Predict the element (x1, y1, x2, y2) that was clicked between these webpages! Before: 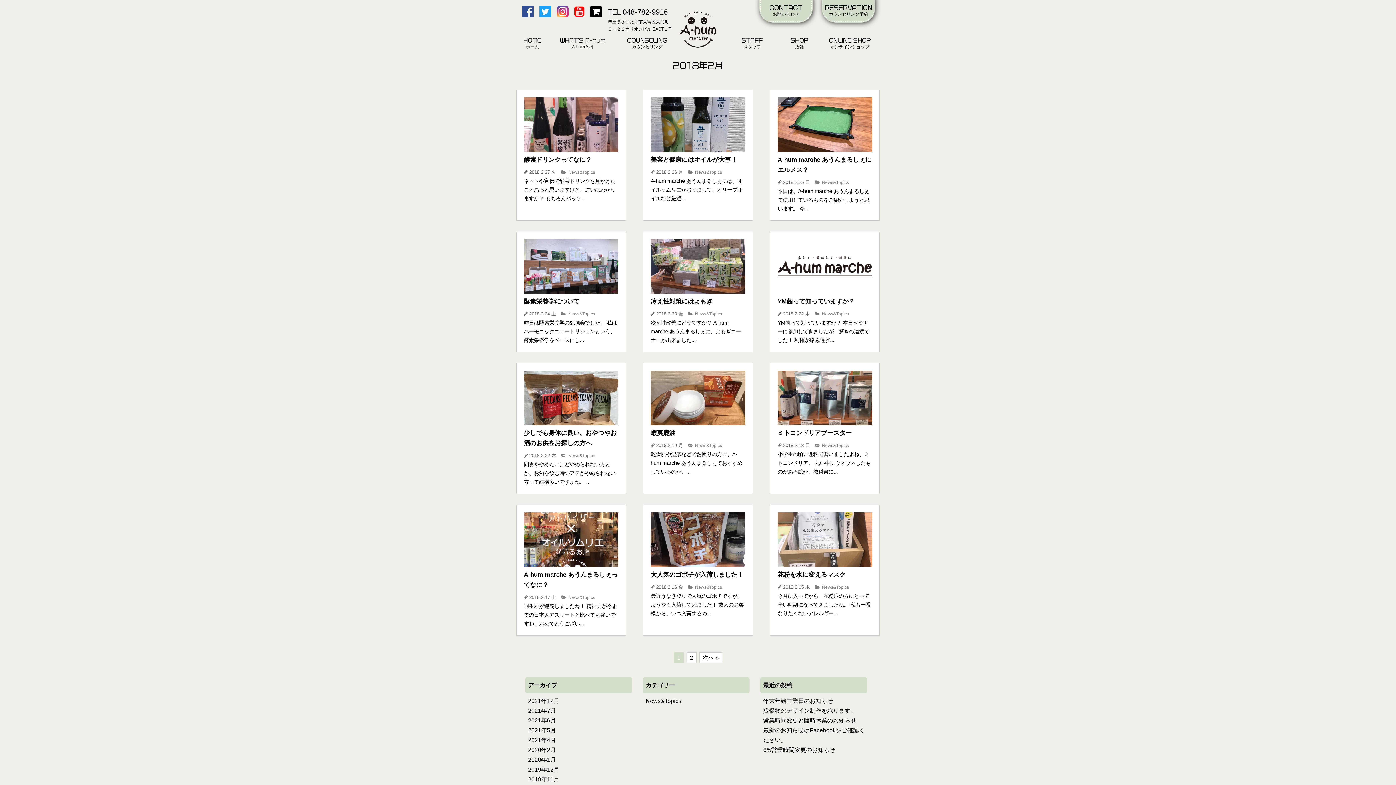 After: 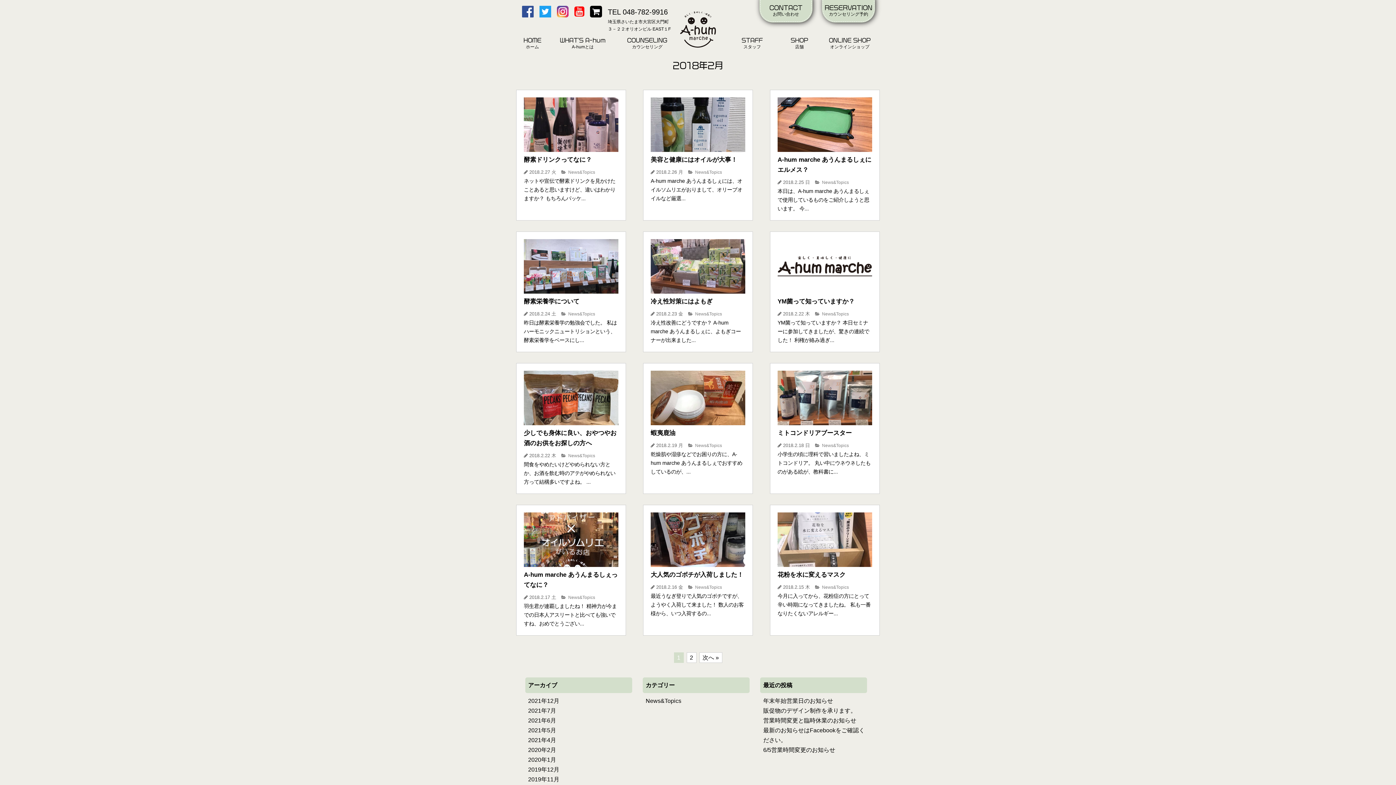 Action: bbox: (539, 12, 551, 18)